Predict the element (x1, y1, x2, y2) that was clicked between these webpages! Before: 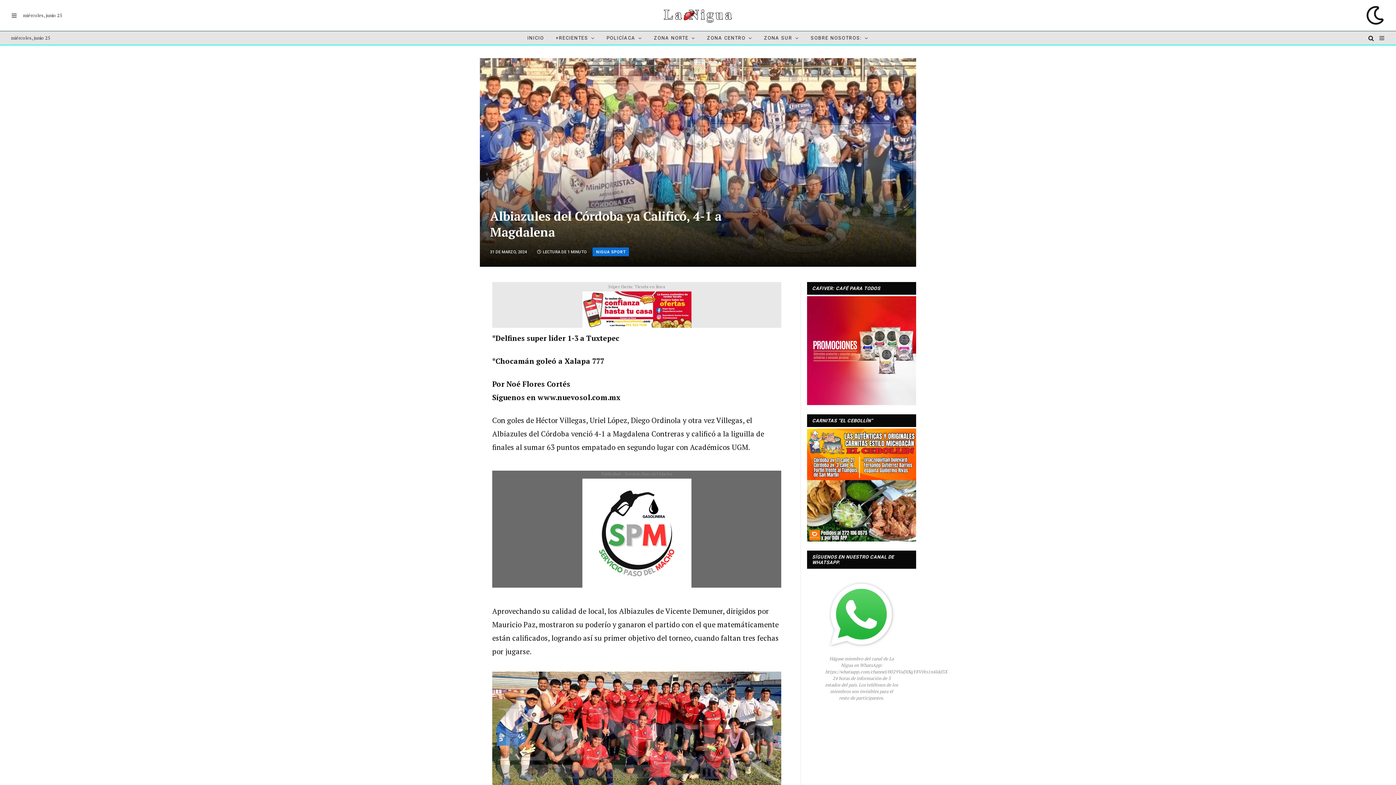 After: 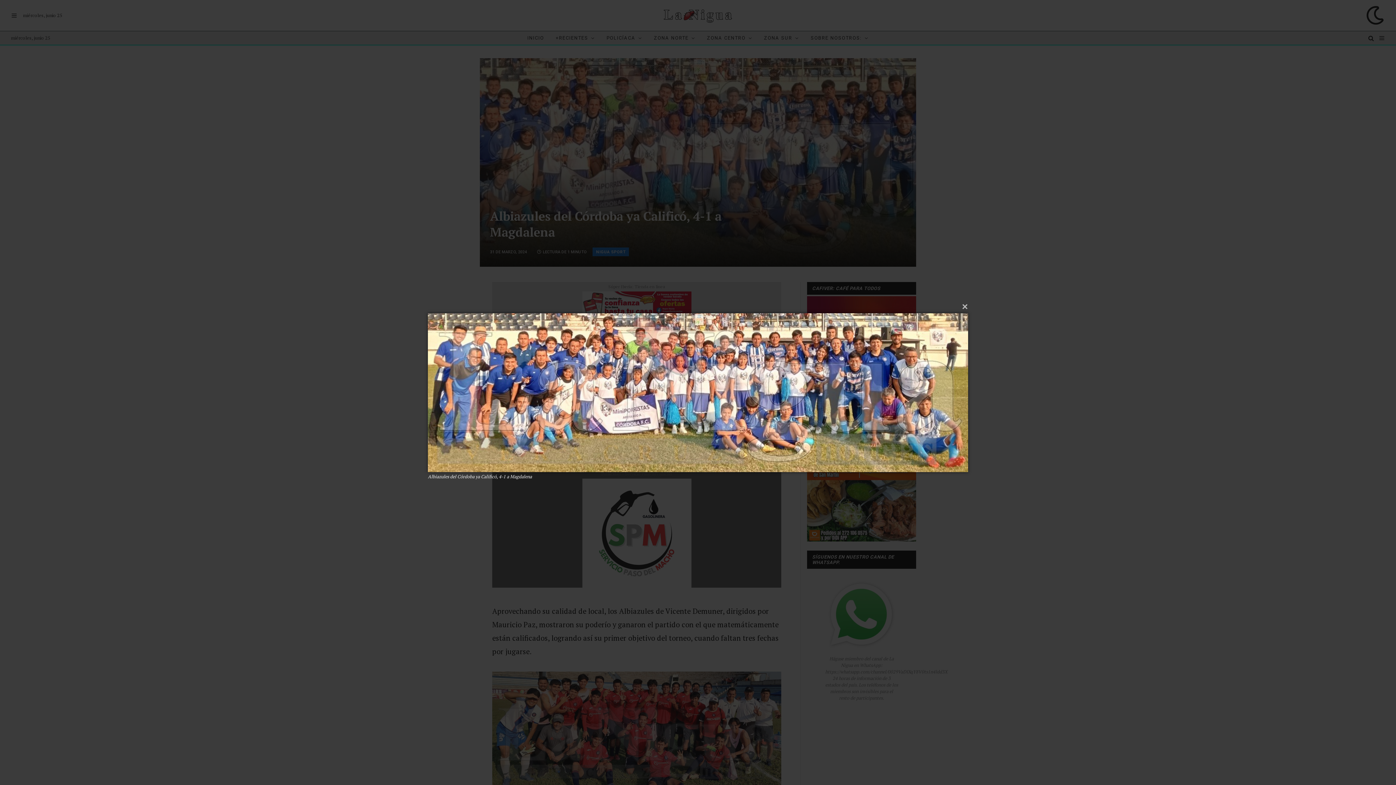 Action: bbox: (480, 58, 916, 266)